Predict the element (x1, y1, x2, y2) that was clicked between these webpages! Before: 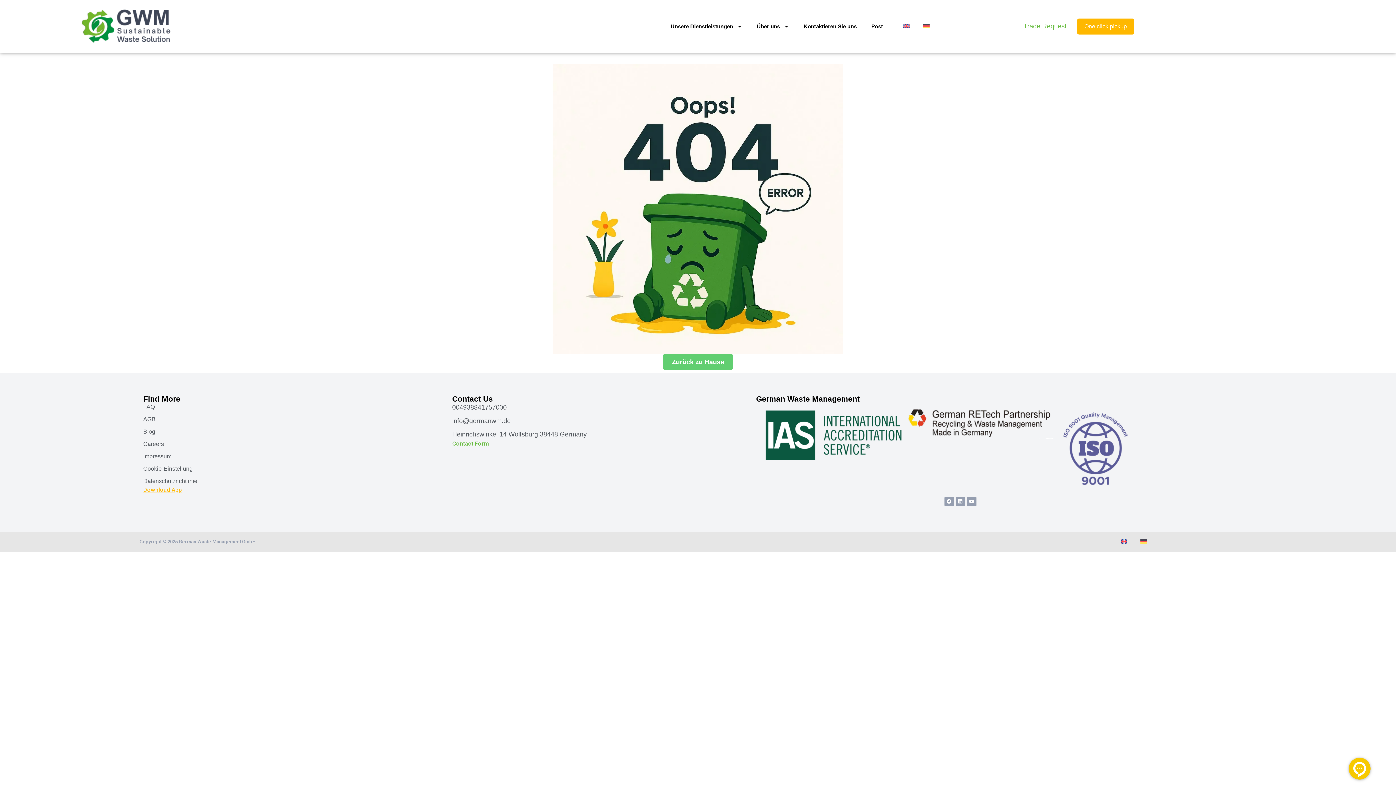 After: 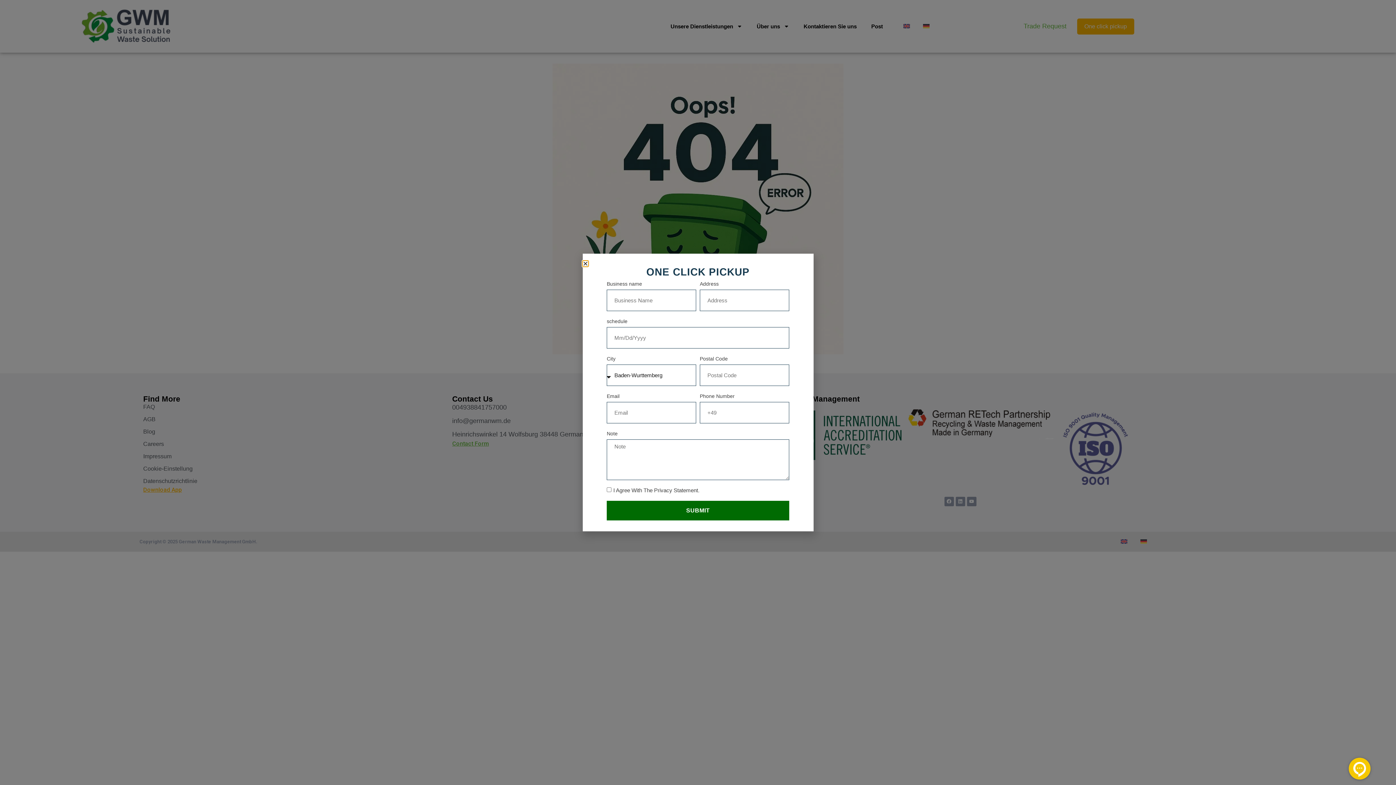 Action: bbox: (1015, 18, 1075, 33) label: Trade Request